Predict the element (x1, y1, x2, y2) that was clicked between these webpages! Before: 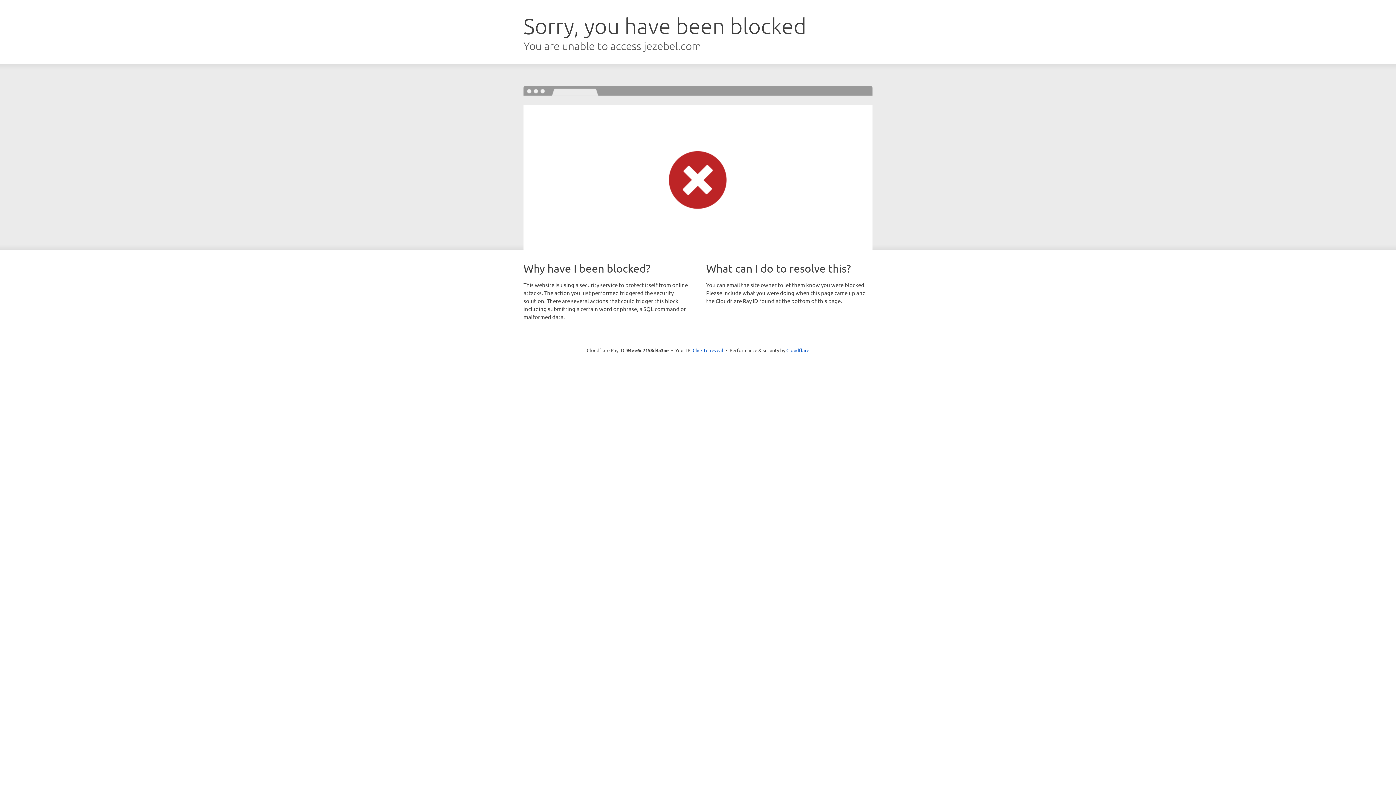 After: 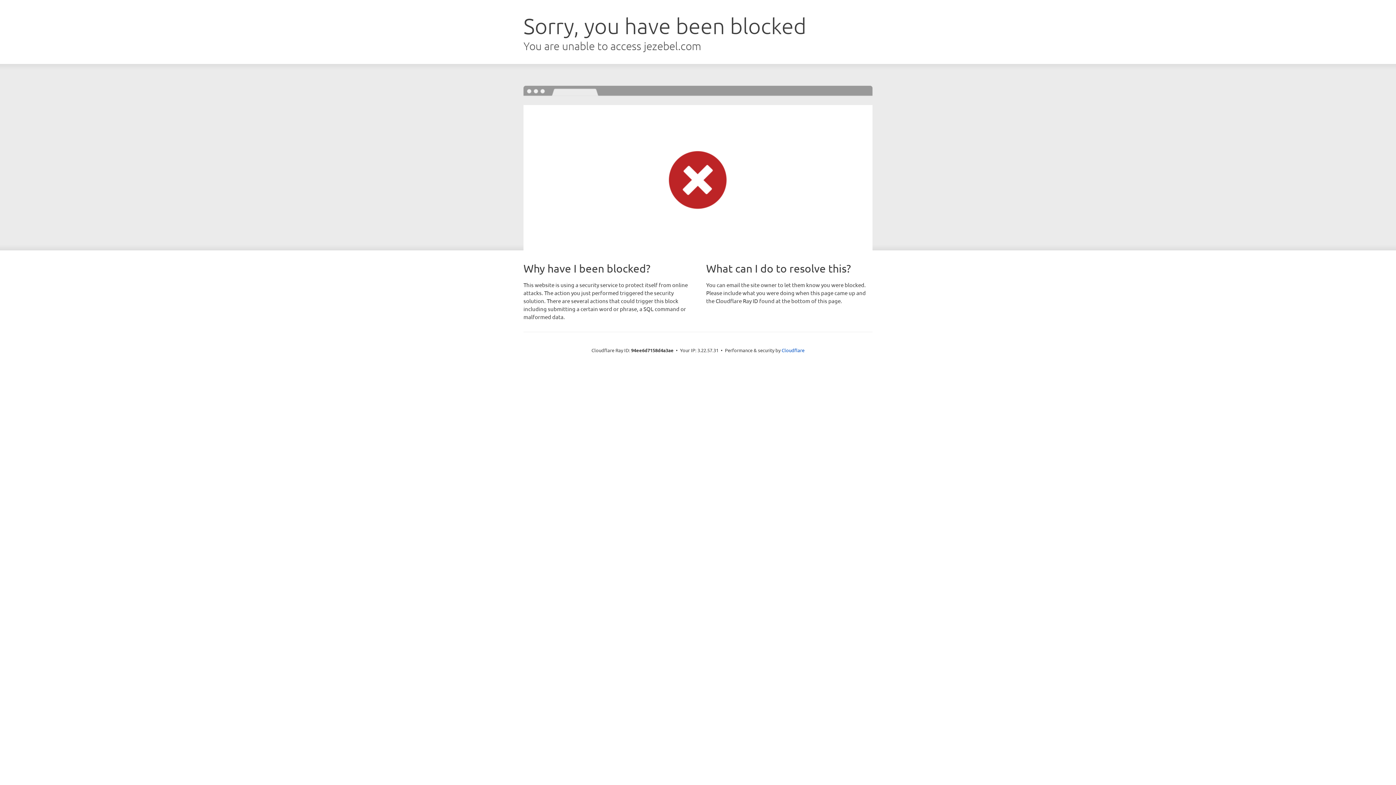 Action: bbox: (692, 346, 723, 353) label: Click to reveal